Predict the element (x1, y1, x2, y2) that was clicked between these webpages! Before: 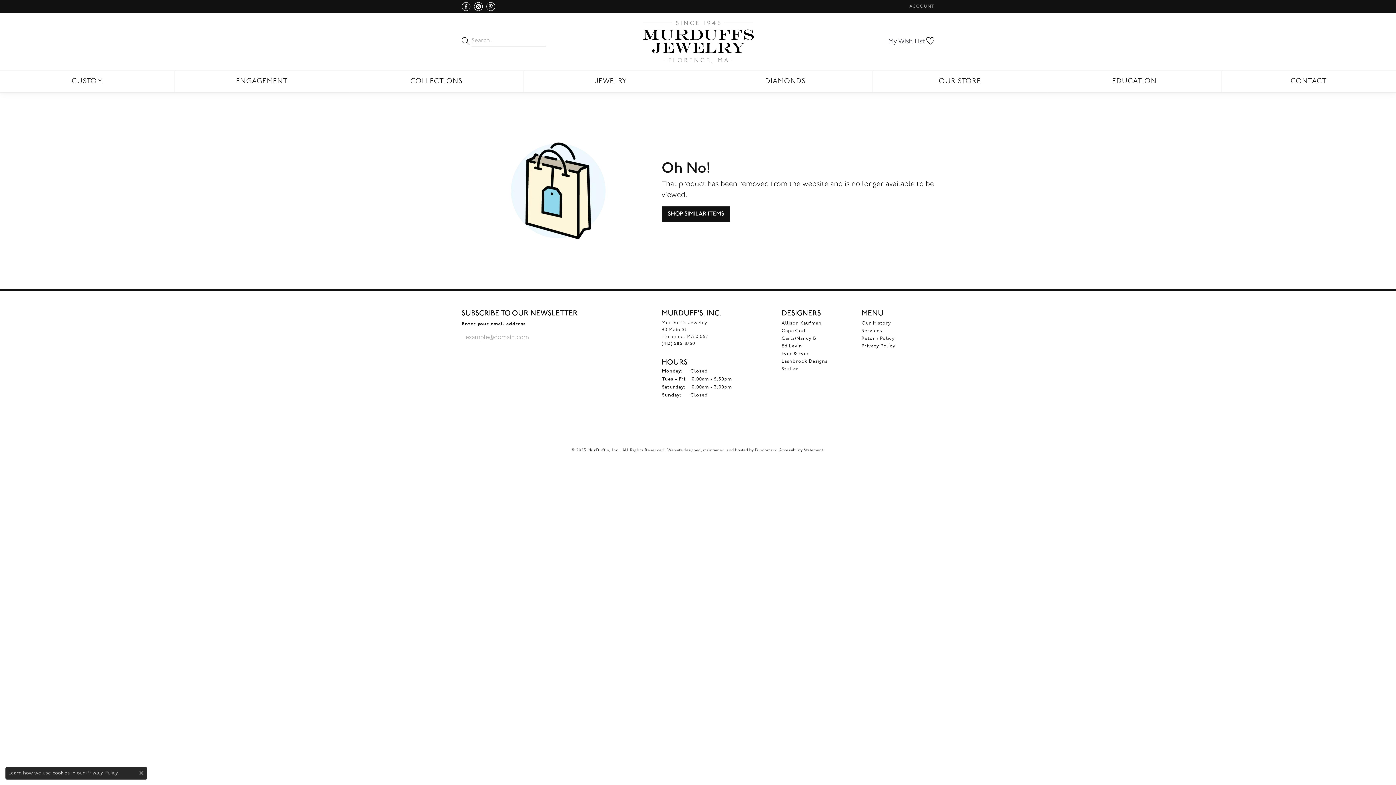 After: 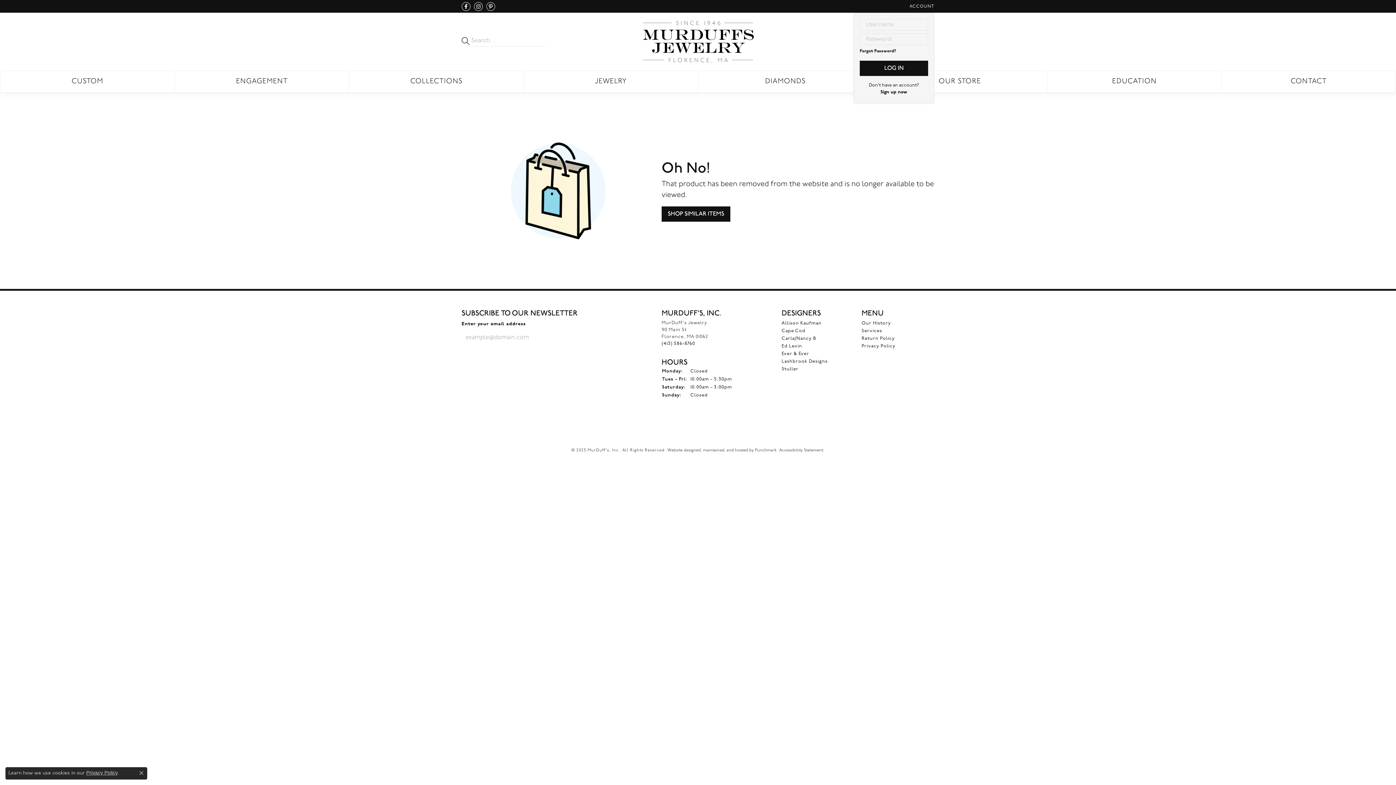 Action: bbox: (909, 0, 934, 12) label: My Account Menu